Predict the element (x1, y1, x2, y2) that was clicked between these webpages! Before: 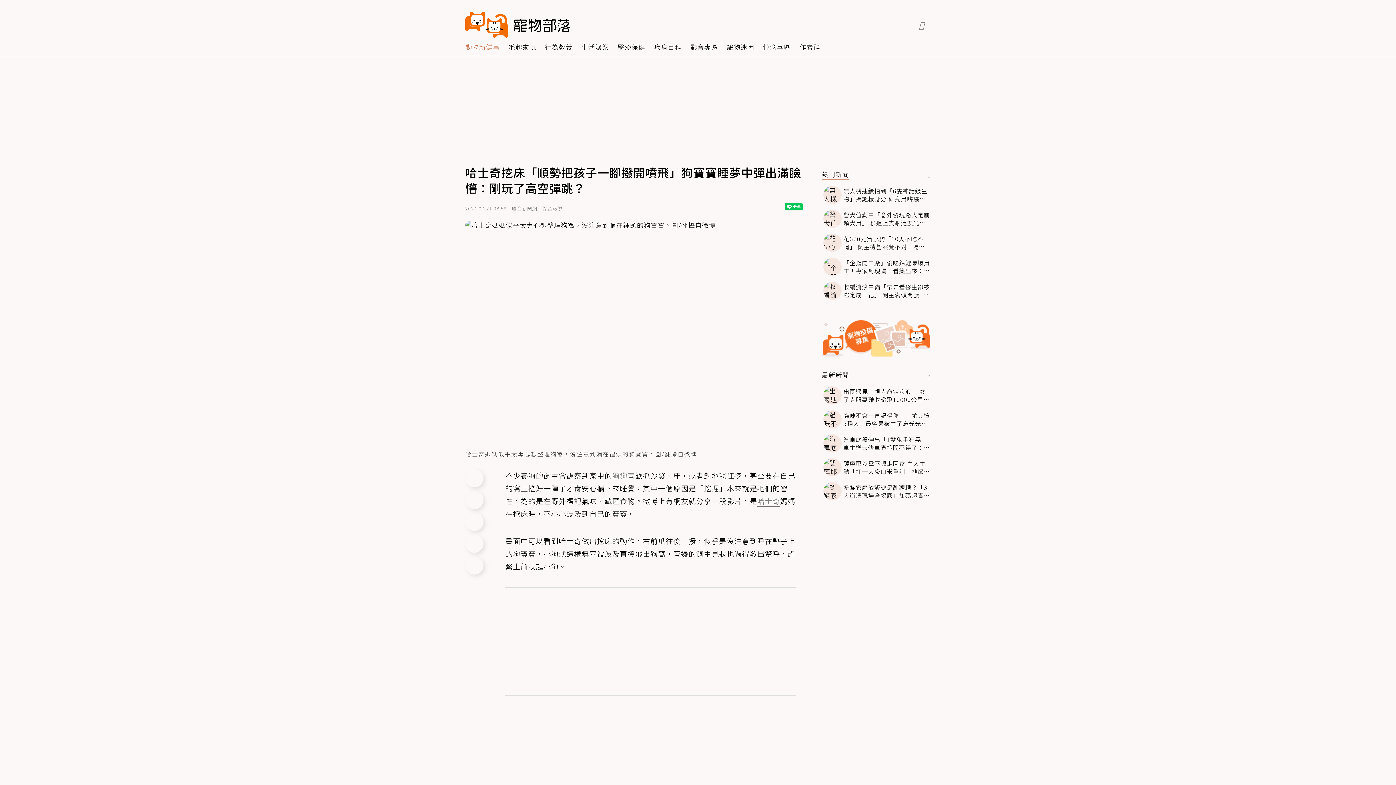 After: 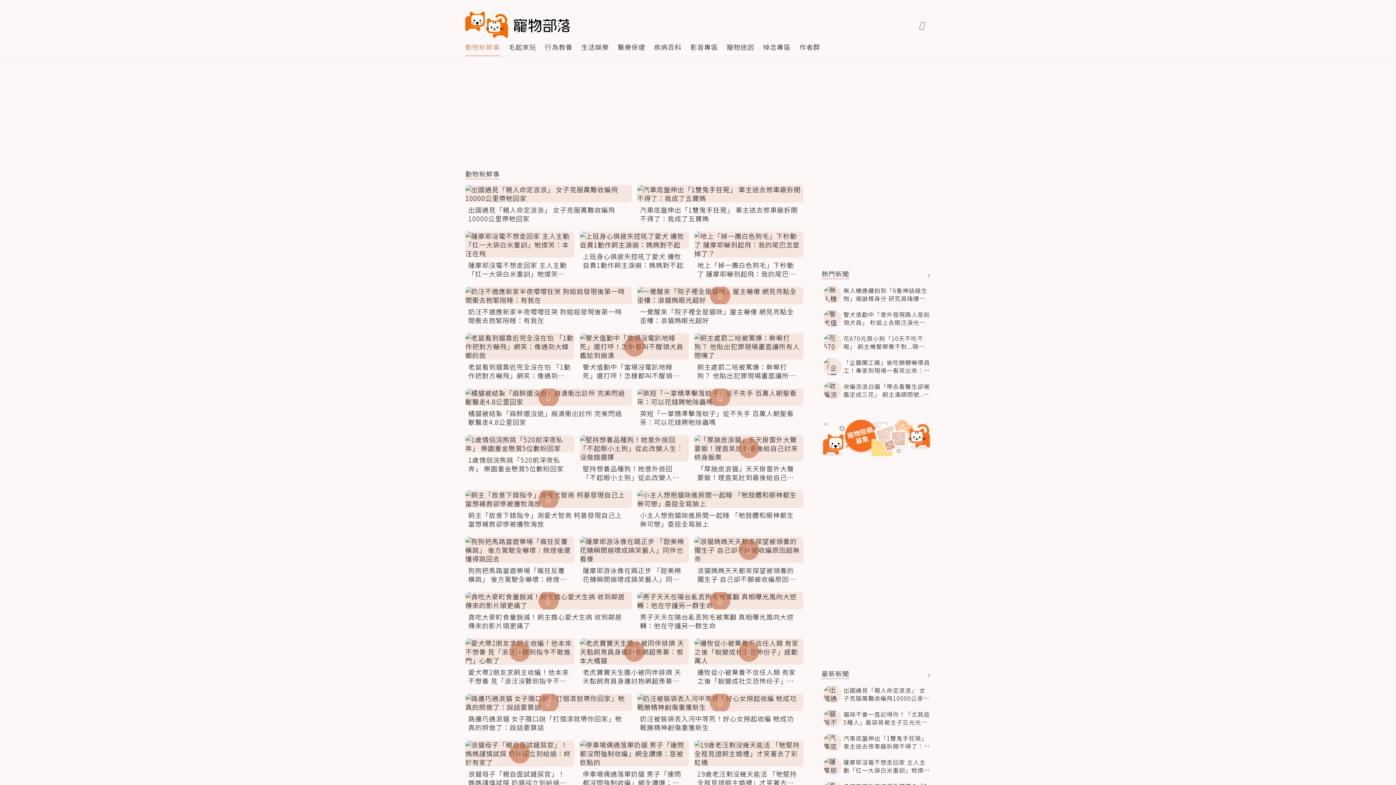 Action: bbox: (465, 37, 500, 56) label: 動物新鮮事